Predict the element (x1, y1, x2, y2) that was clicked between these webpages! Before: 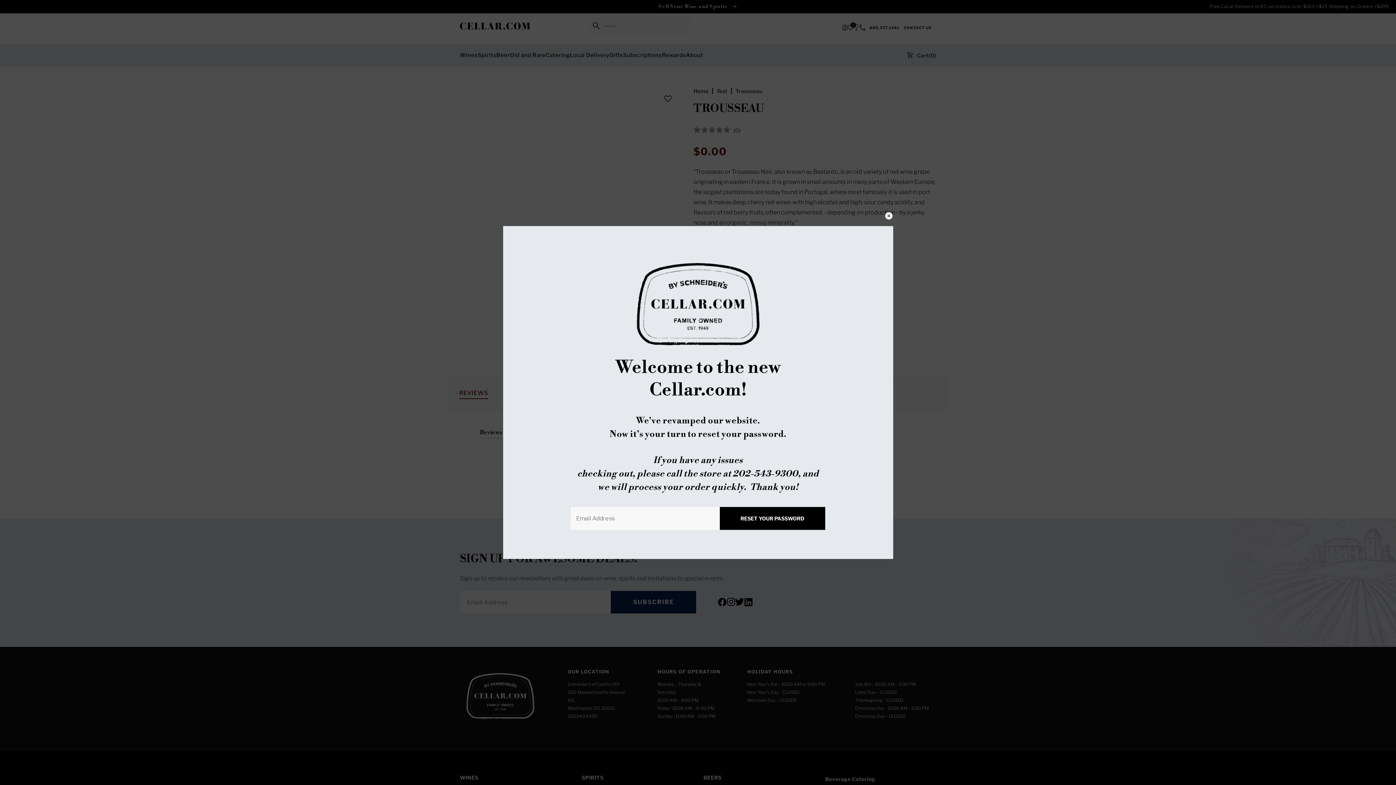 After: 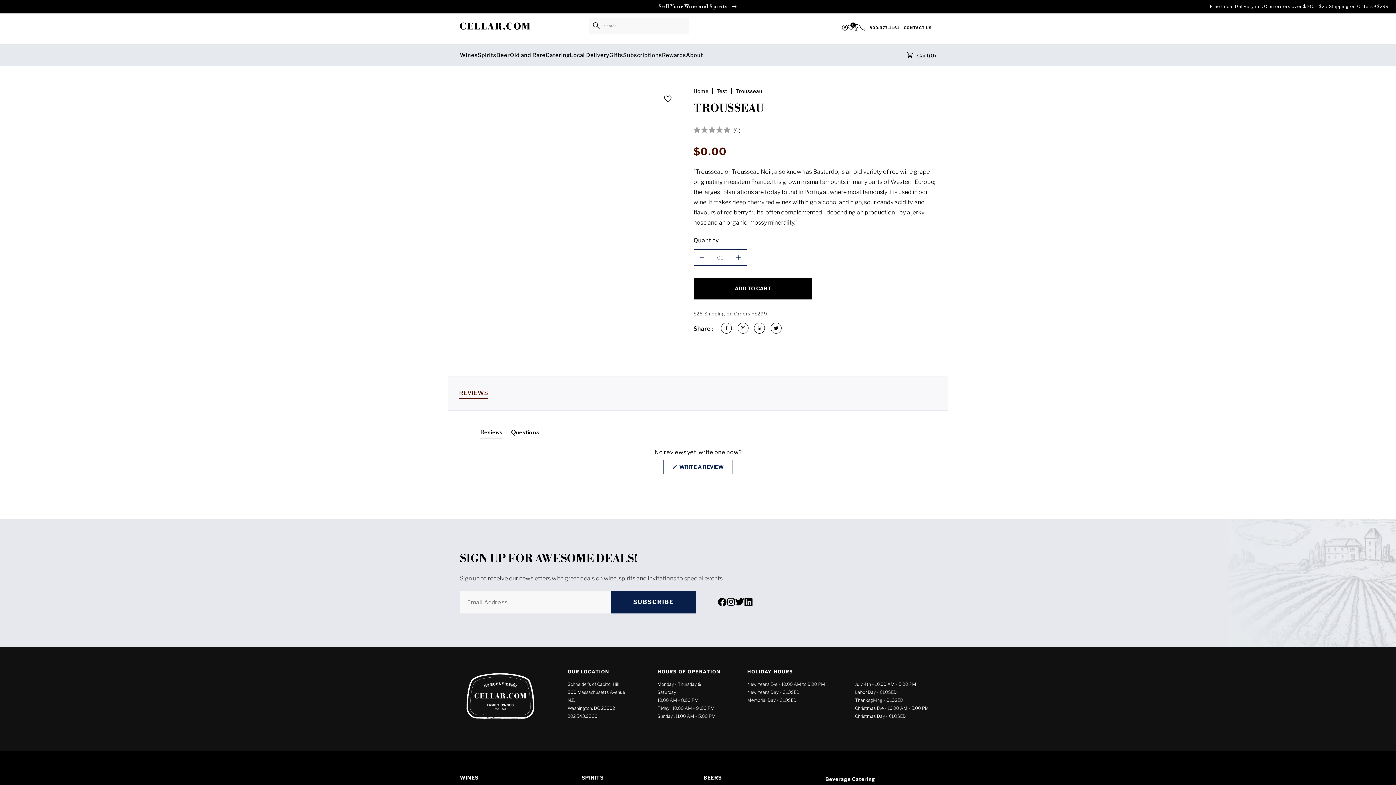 Action: bbox: (884, 211, 893, 220)